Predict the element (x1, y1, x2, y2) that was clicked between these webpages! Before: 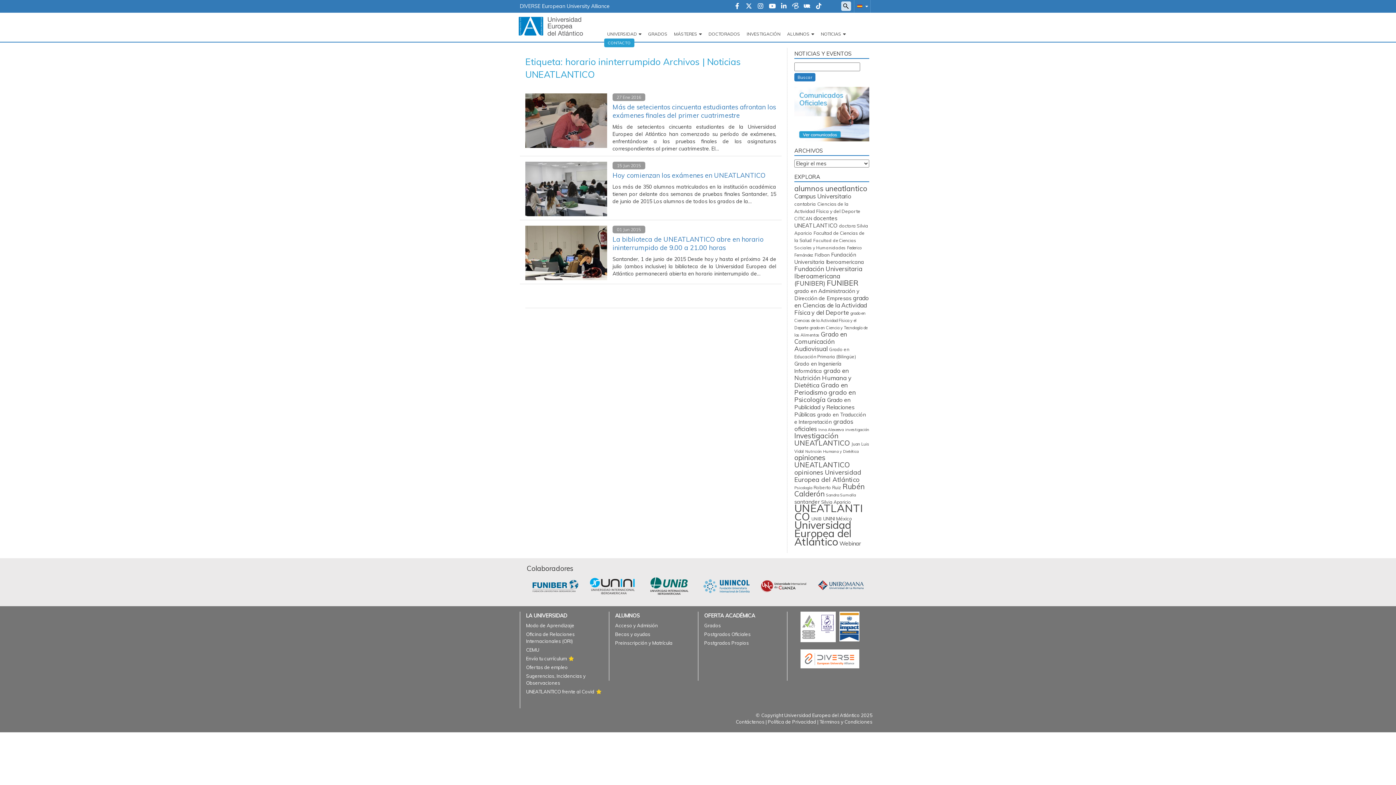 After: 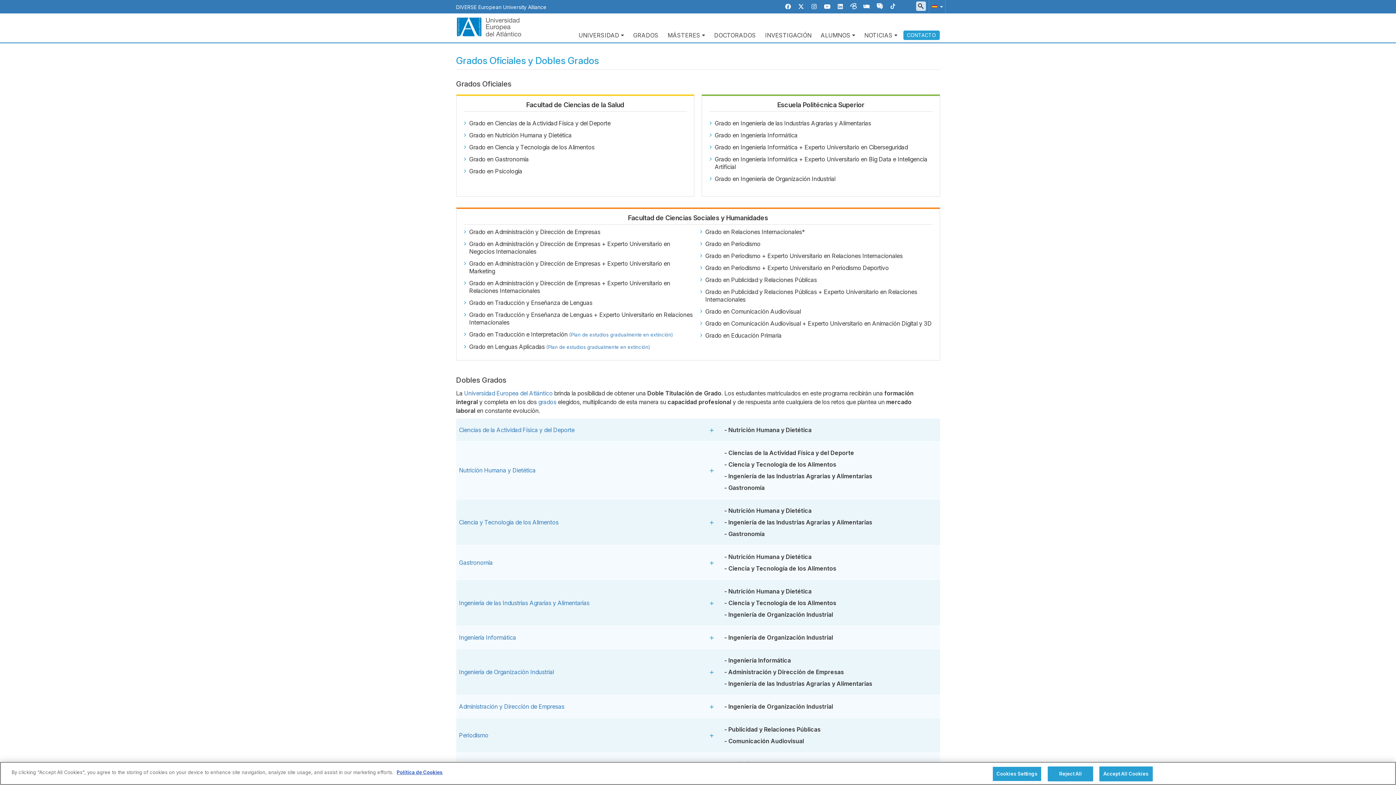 Action: label: Grados bbox: (704, 622, 721, 628)